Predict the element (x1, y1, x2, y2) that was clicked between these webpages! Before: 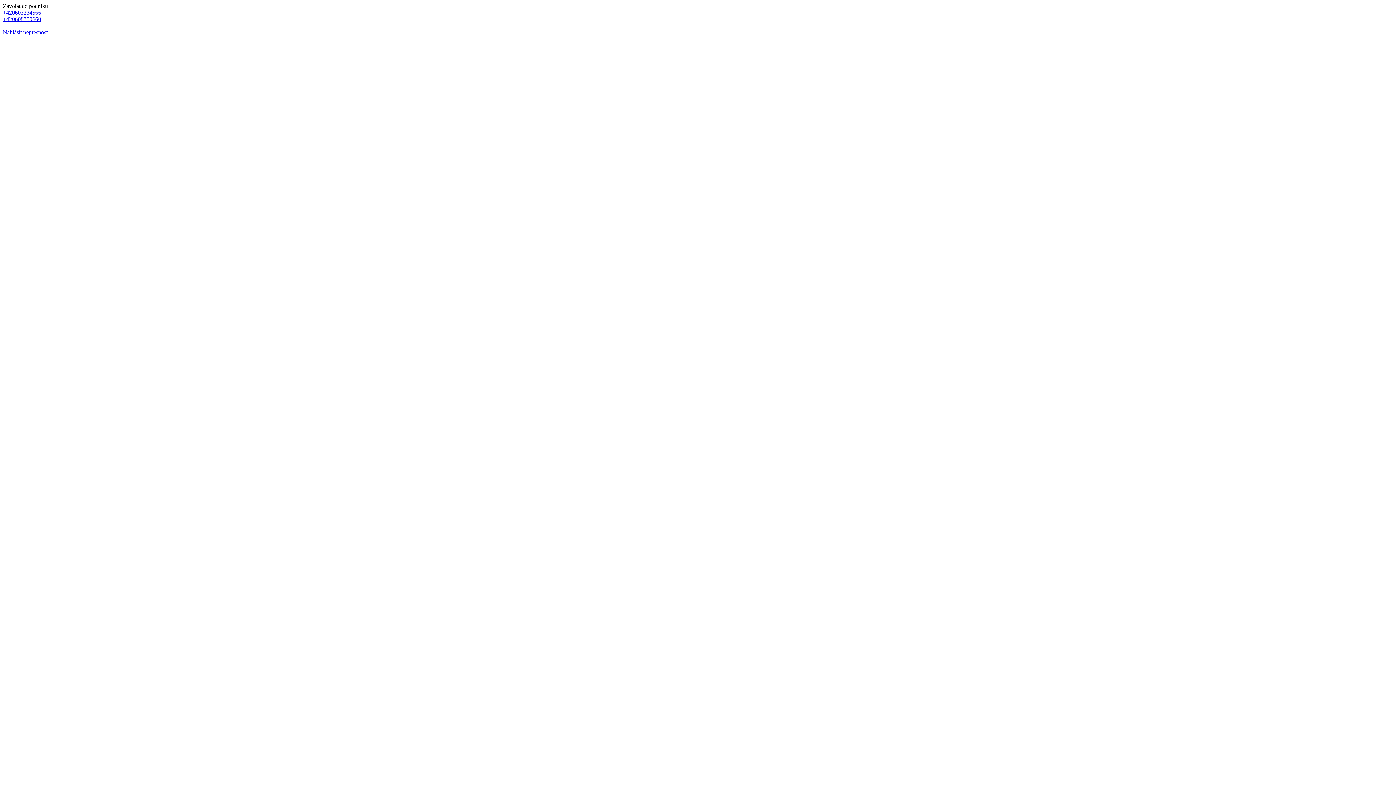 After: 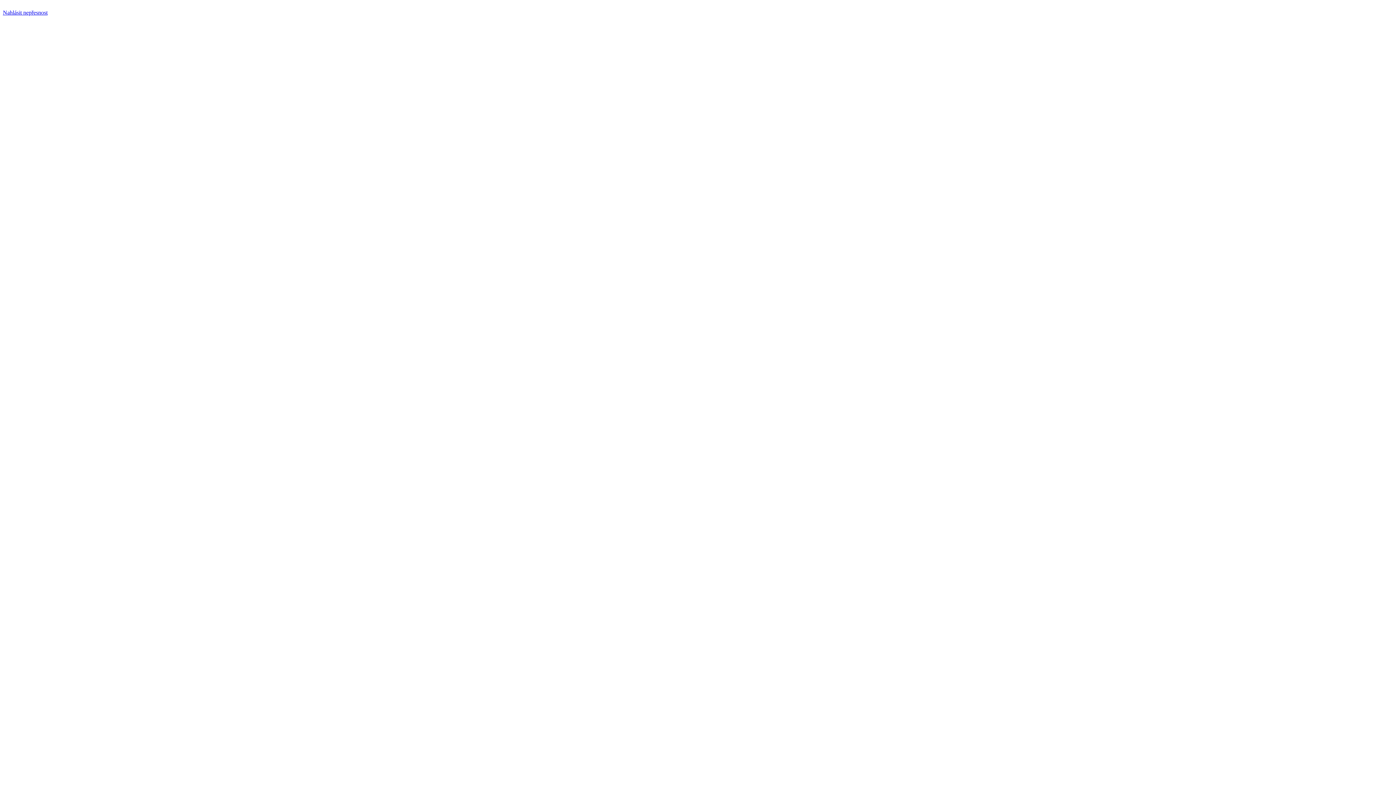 Action: bbox: (2, 29, 47, 35) label: Nahlásit nepřesnost